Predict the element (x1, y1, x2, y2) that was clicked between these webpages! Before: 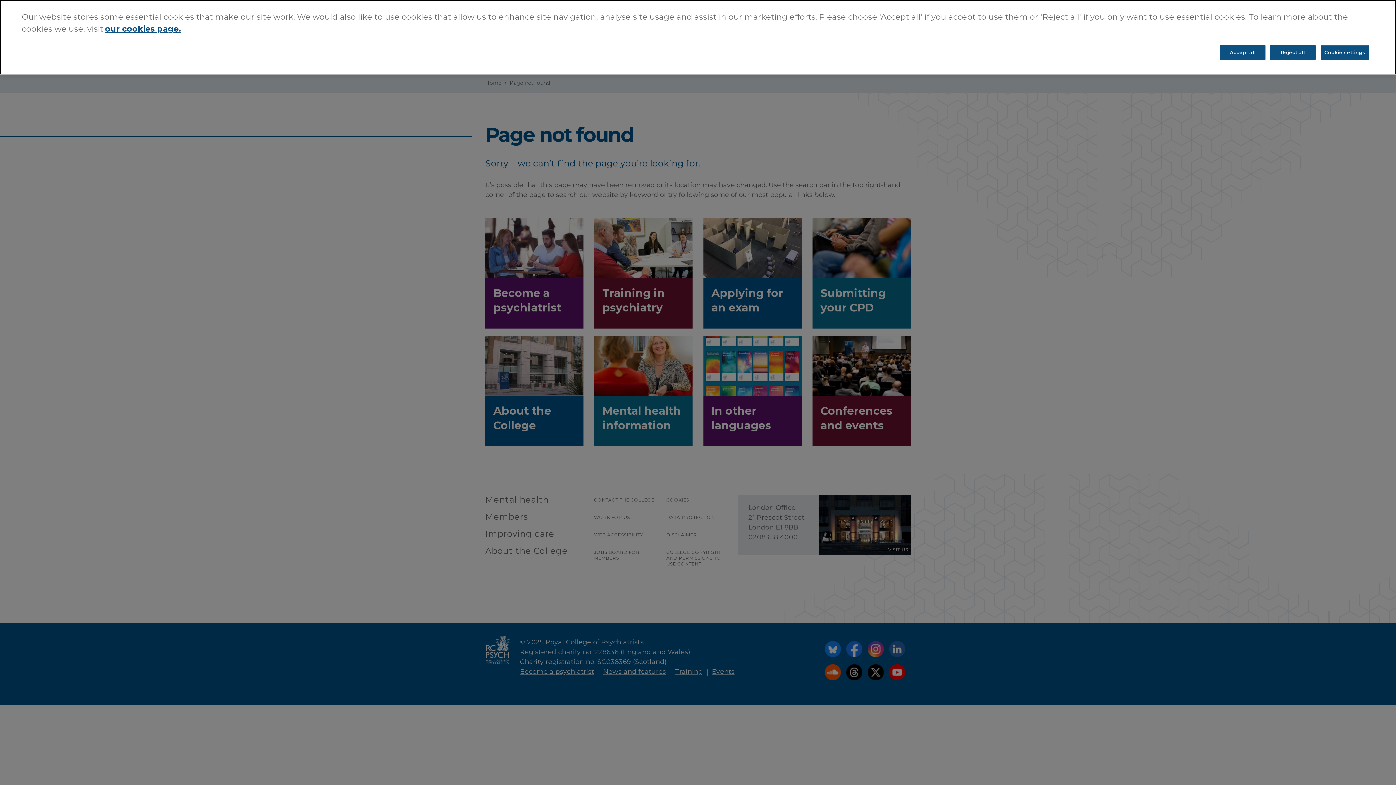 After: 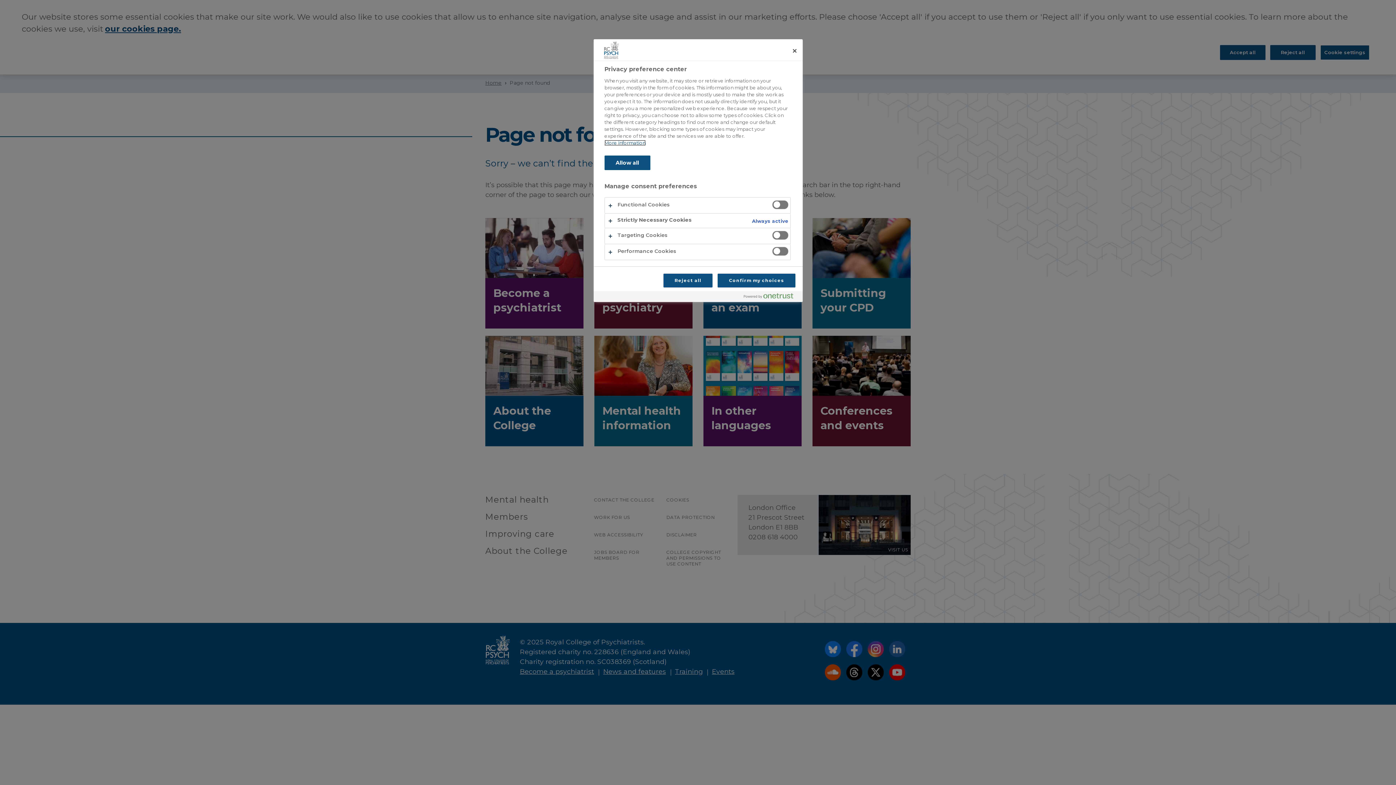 Action: bbox: (1320, 17, 1369, 32) label: Cookie settings